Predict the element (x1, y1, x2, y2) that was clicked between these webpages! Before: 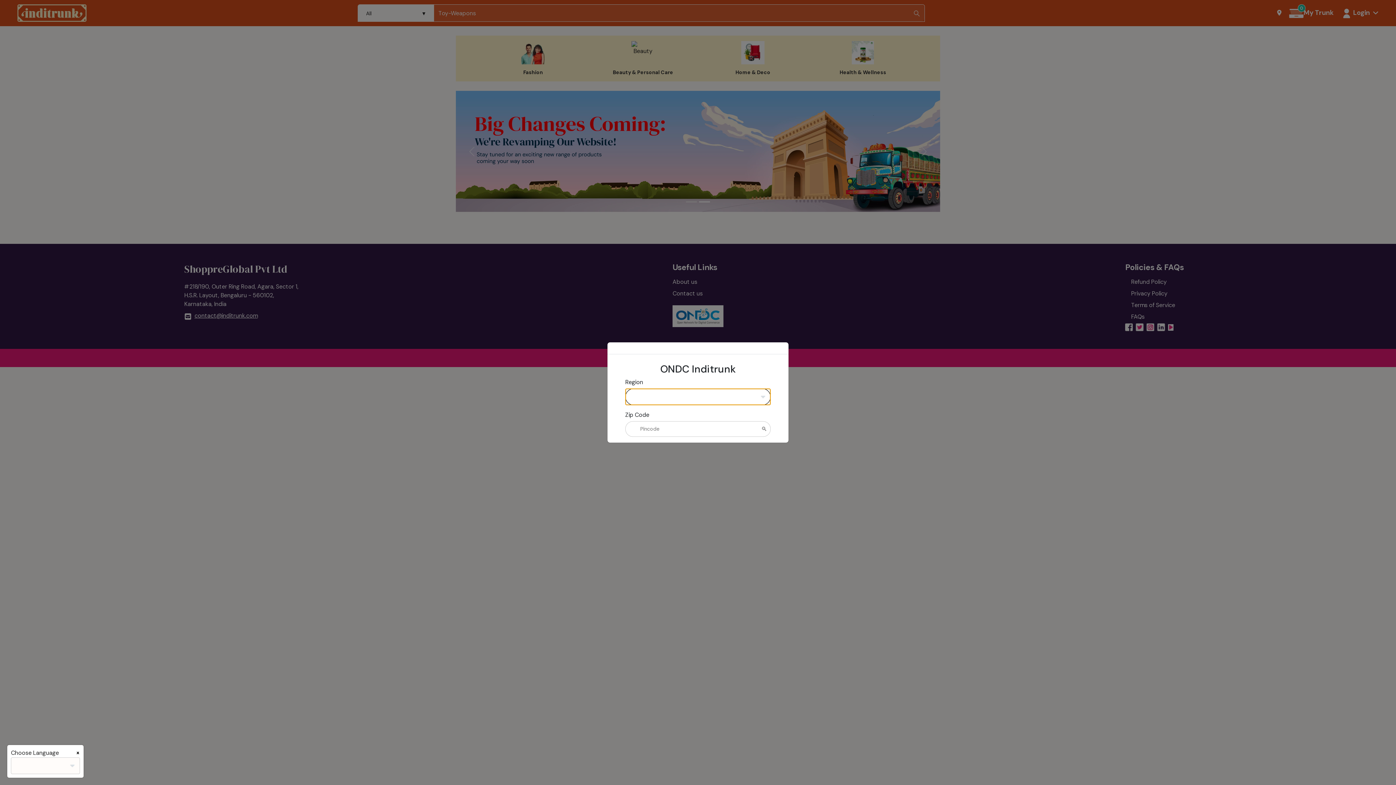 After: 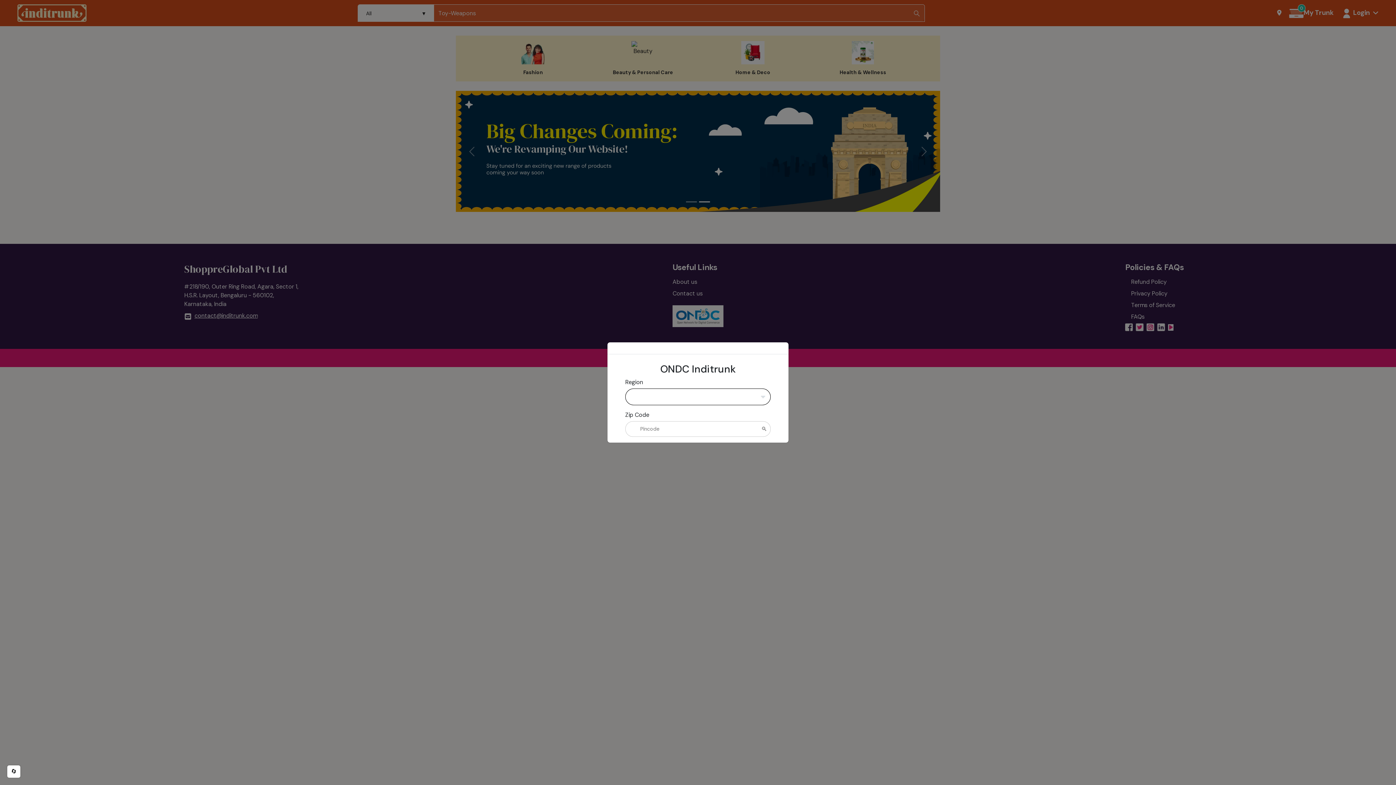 Action: label: ❌ bbox: (76, 749, 80, 757)